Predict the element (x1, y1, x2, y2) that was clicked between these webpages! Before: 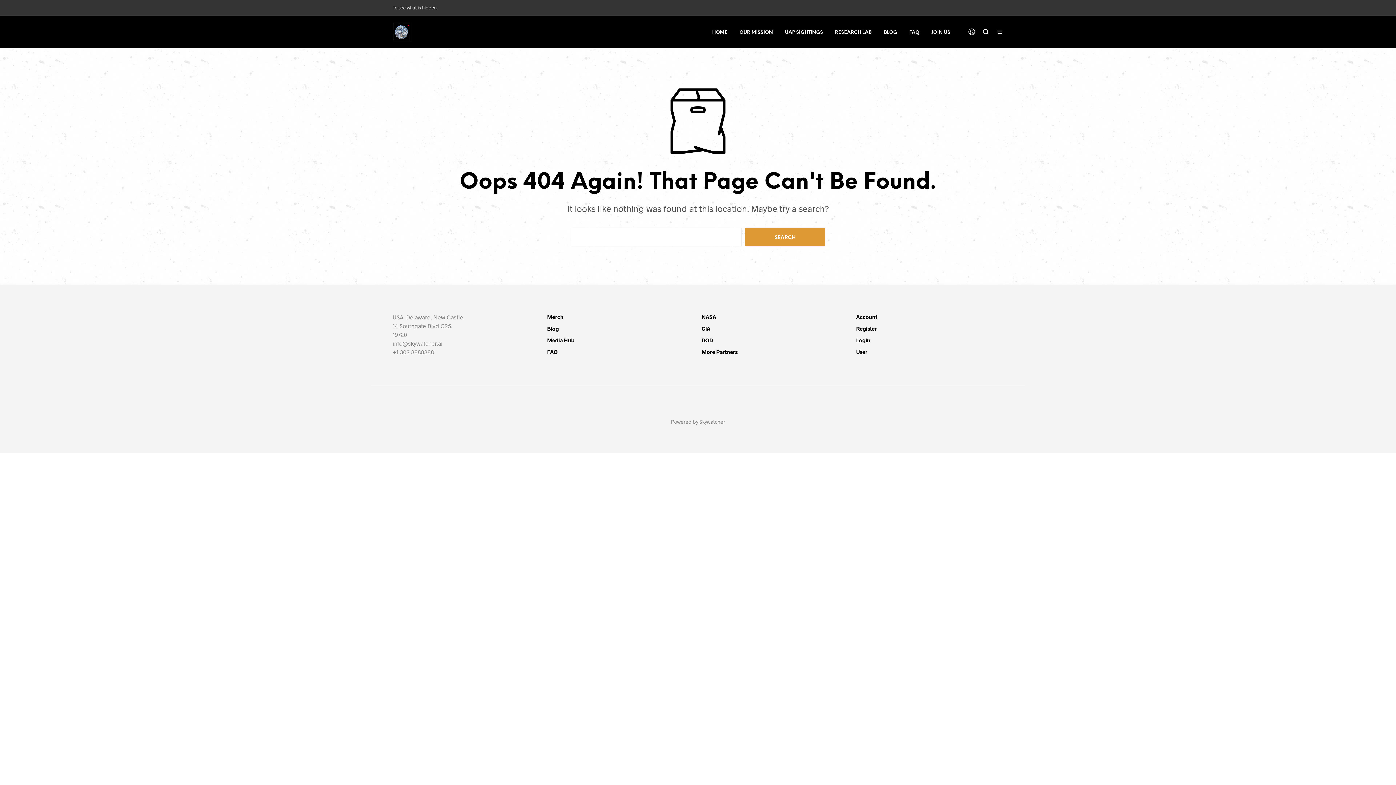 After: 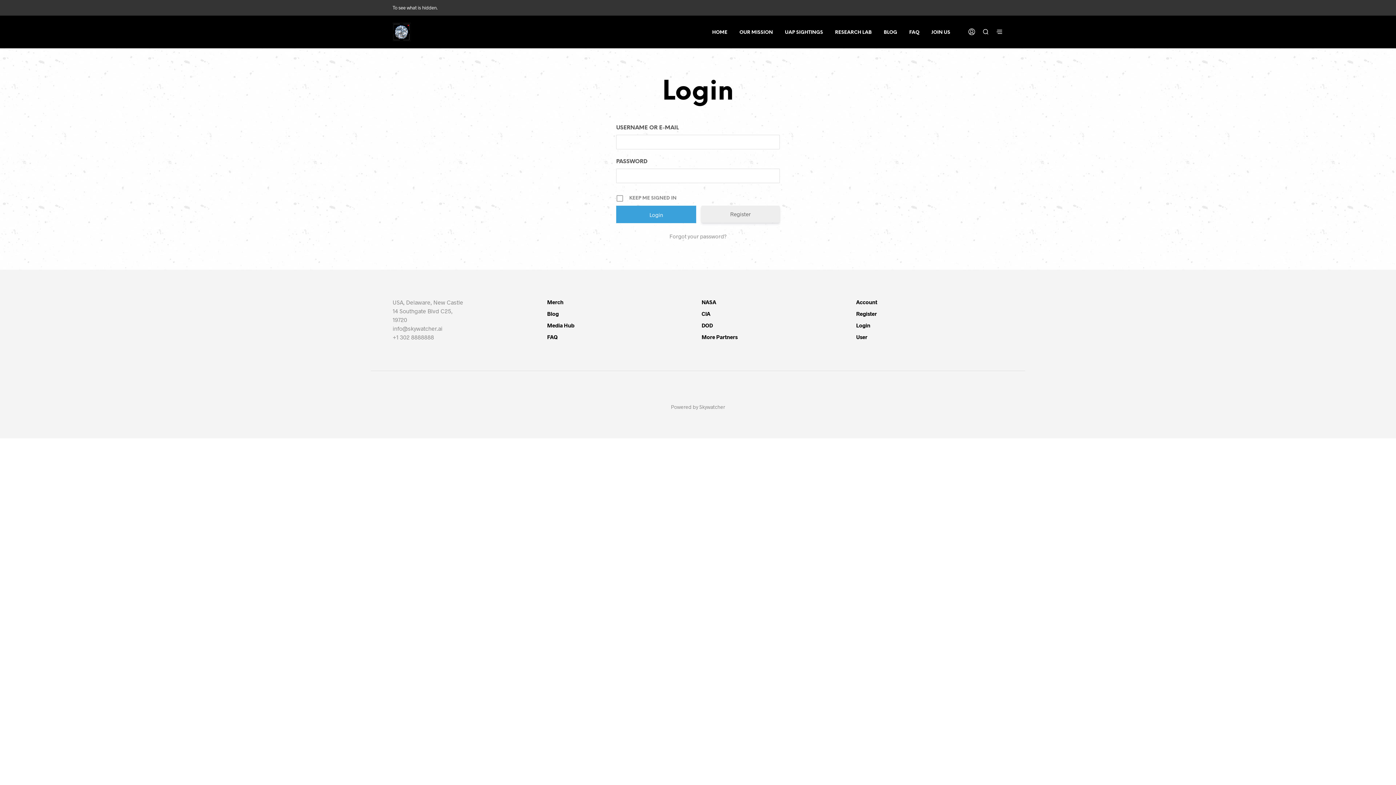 Action: label: Login bbox: (856, 336, 870, 343)